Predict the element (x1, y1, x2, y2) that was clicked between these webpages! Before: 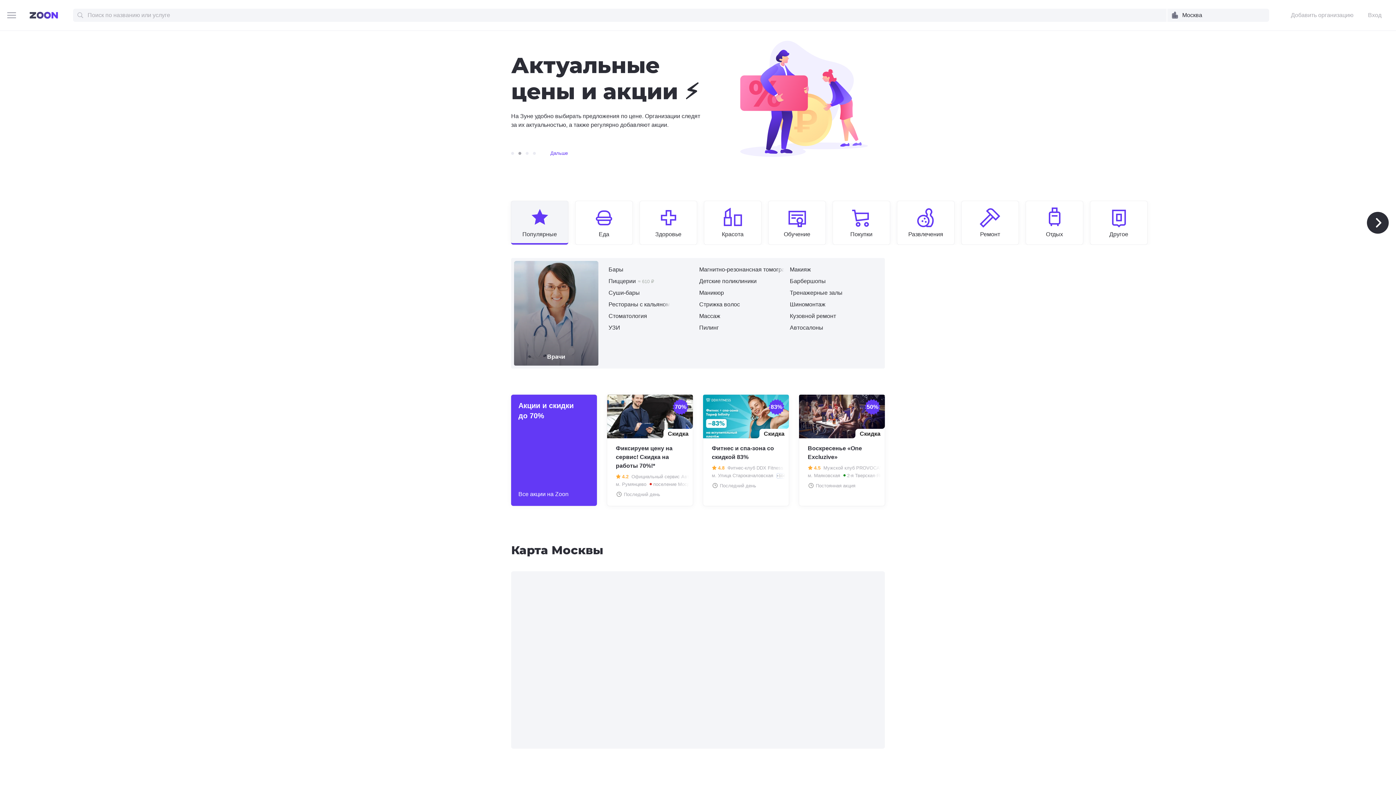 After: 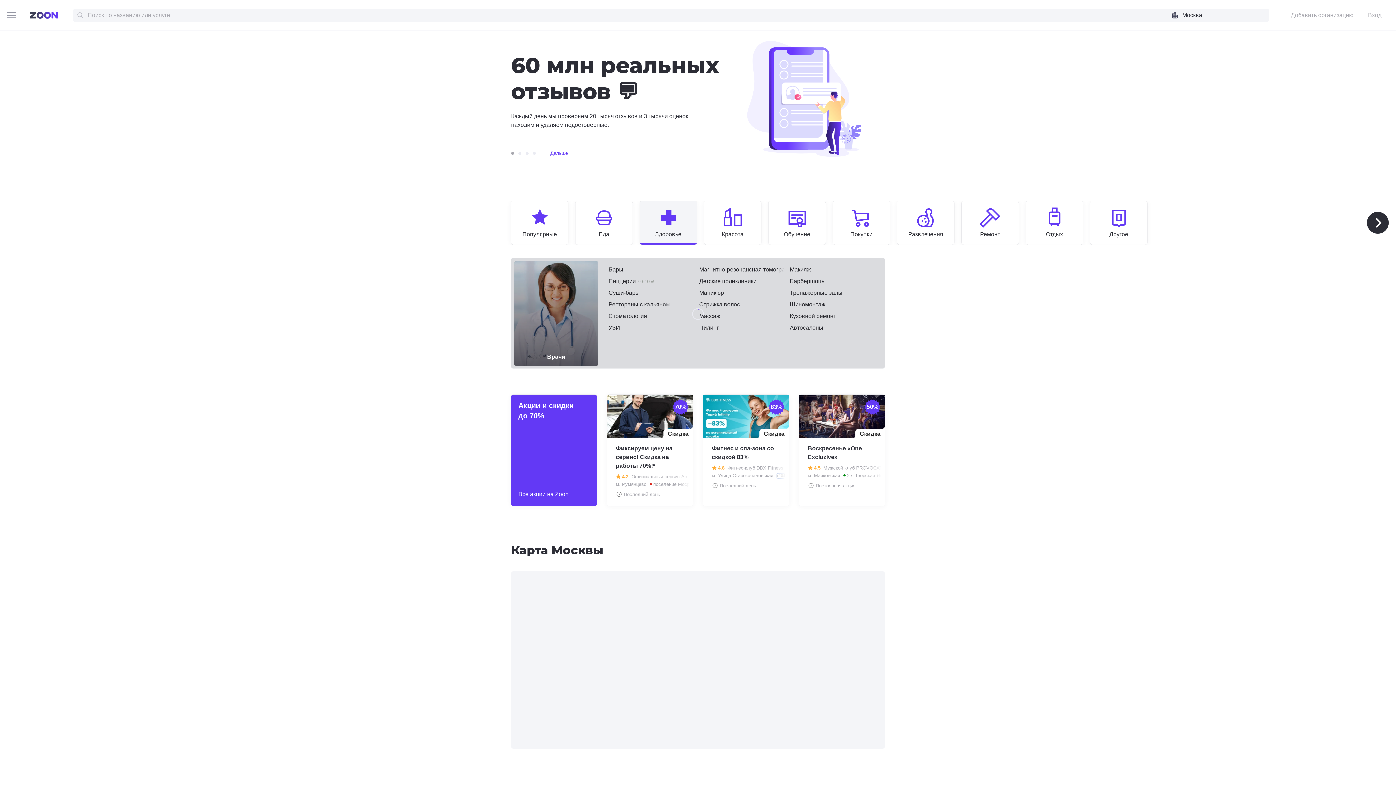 Action: bbox: (640, 206, 697, 238) label: Здоровье